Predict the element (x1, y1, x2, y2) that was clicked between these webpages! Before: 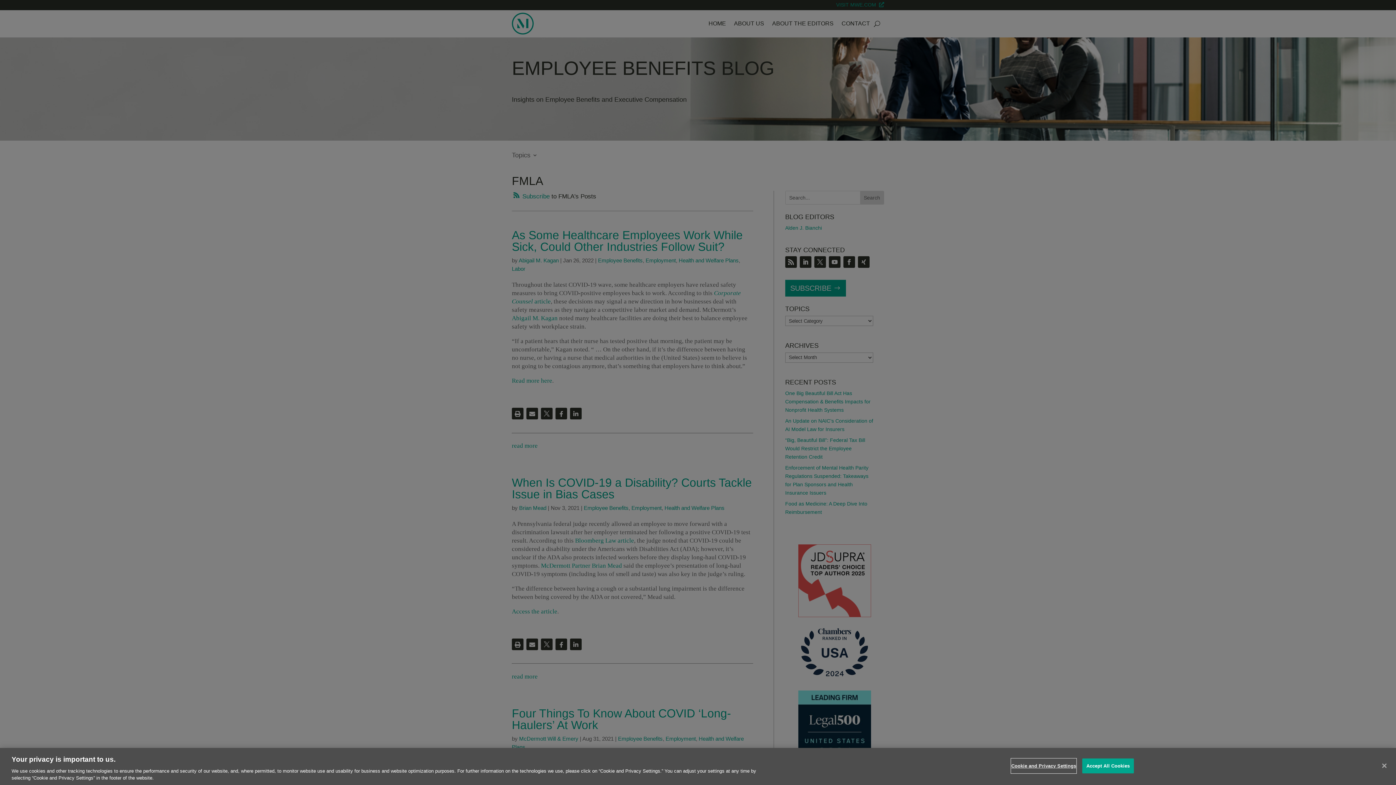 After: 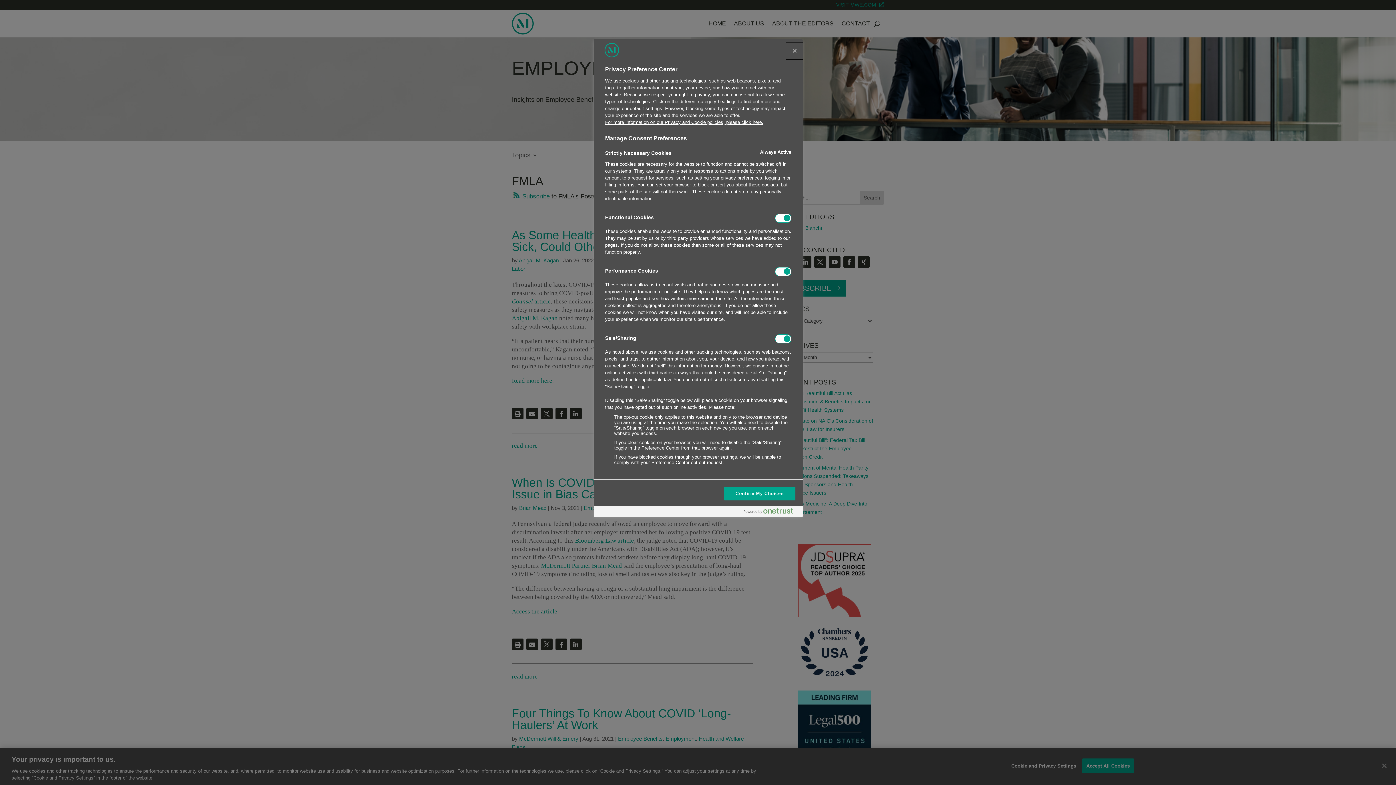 Action: bbox: (1011, 759, 1076, 773) label: Cookie and Privacy Settings